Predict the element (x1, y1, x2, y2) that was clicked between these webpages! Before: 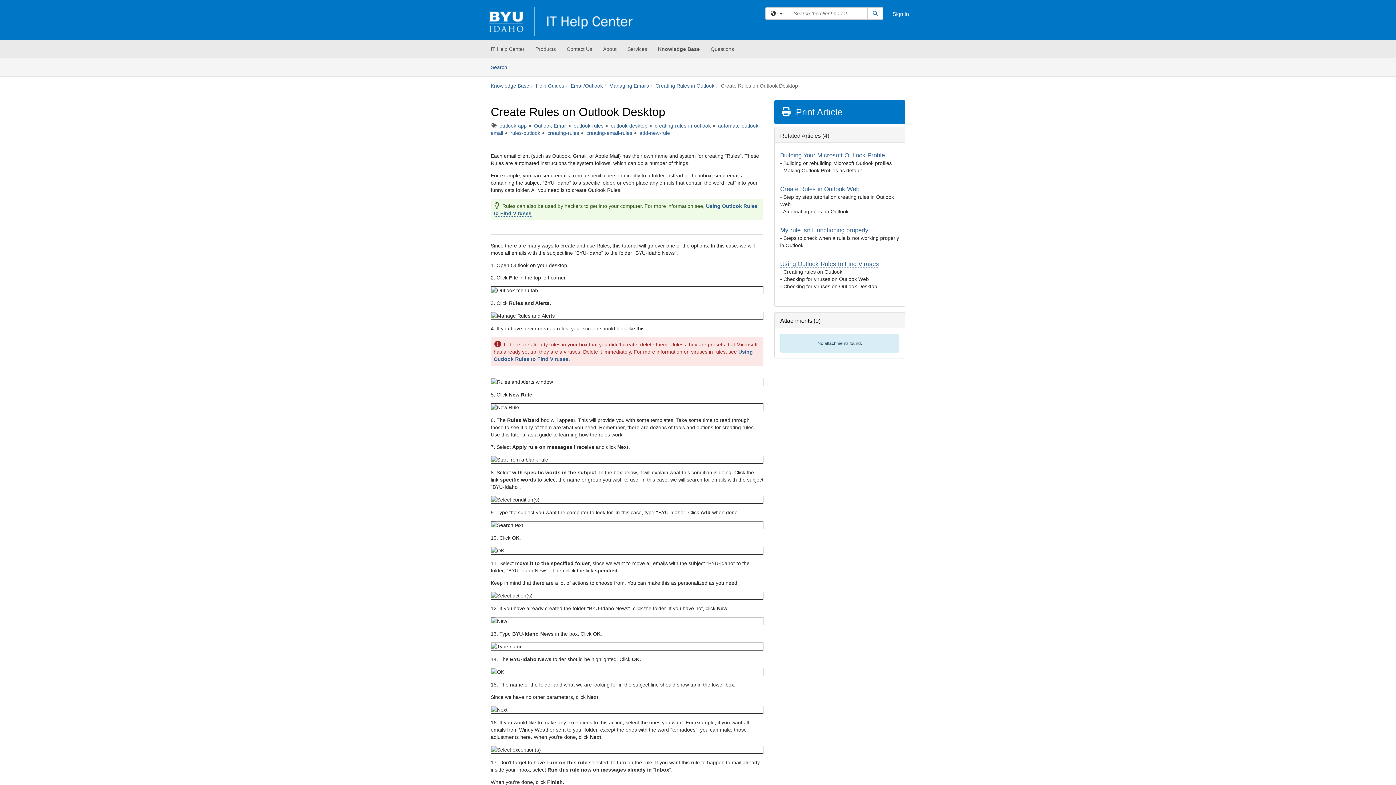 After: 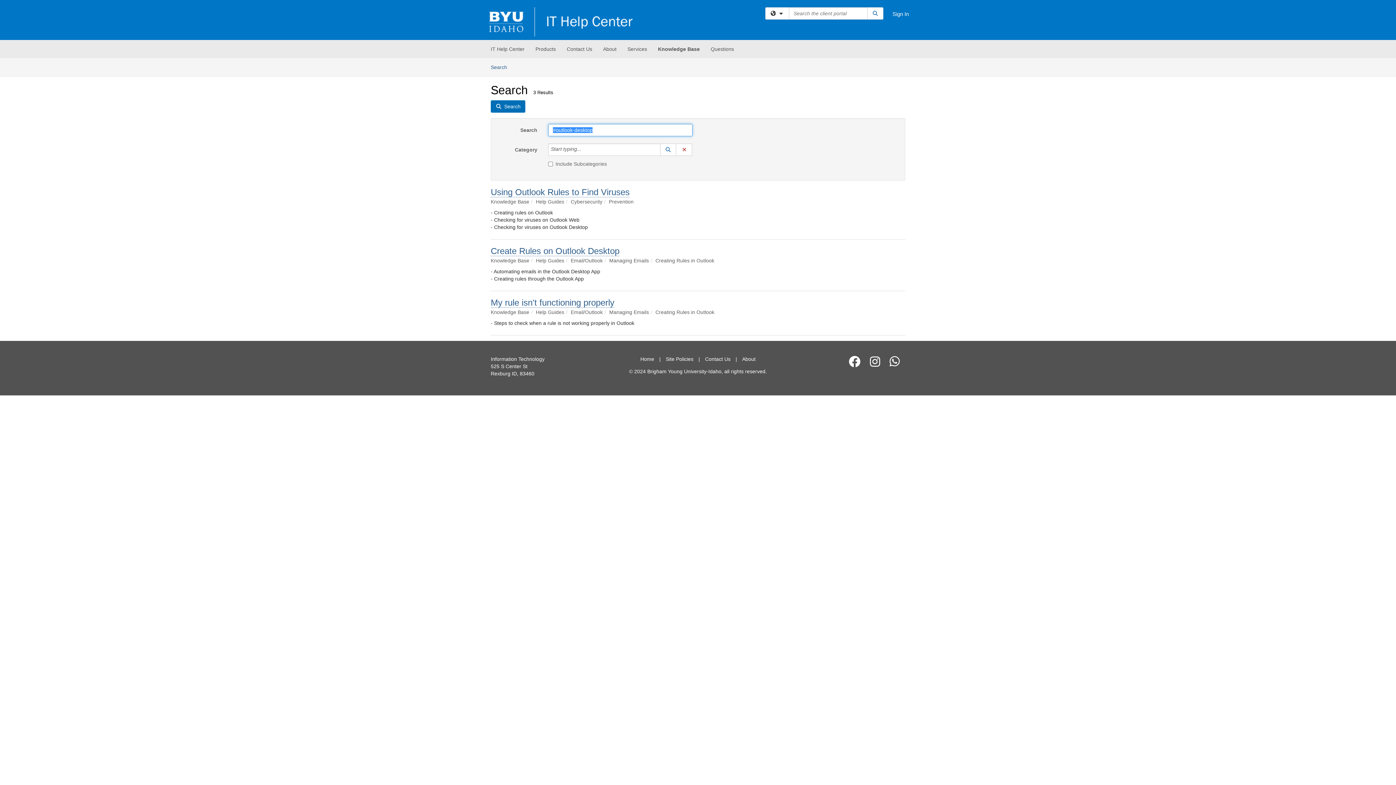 Action: label: outlook-desktop bbox: (610, 122, 647, 129)